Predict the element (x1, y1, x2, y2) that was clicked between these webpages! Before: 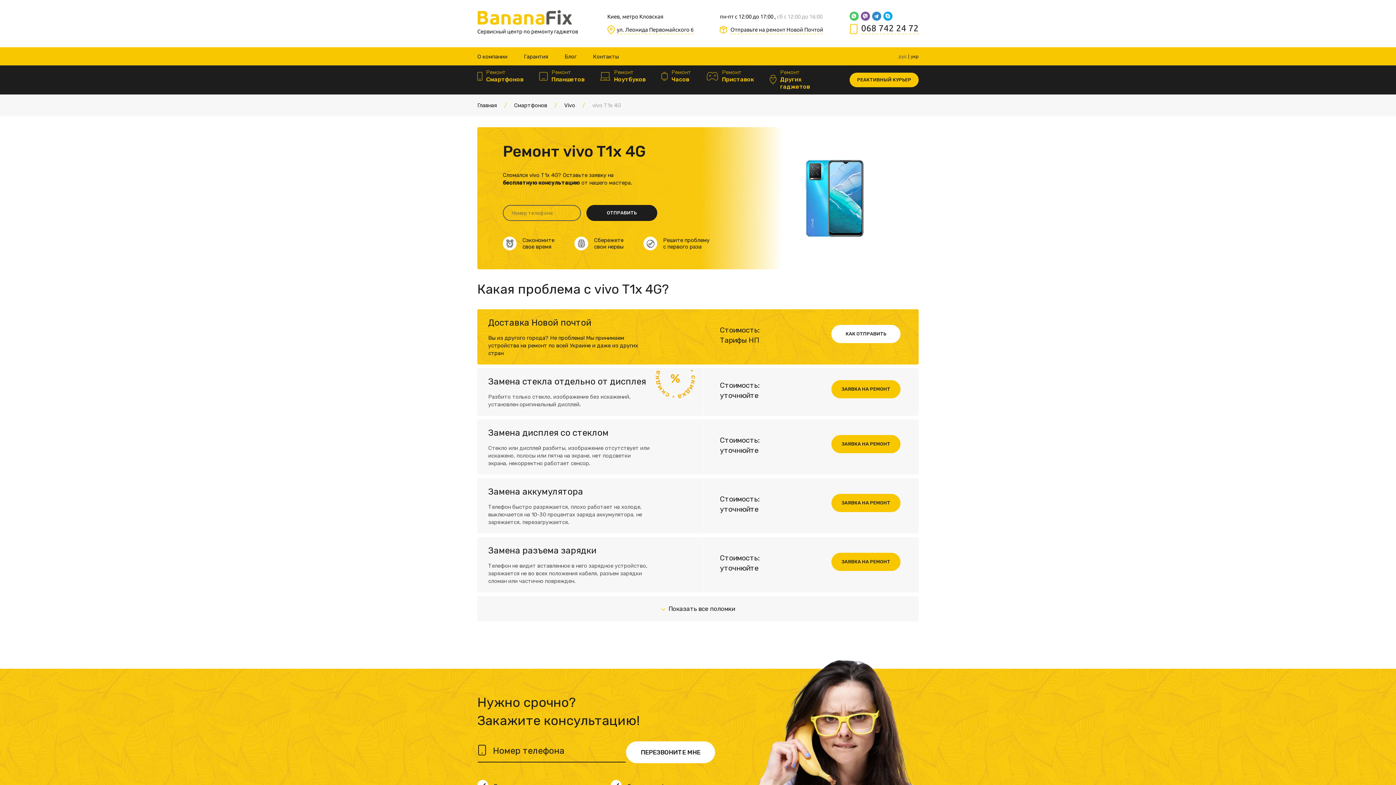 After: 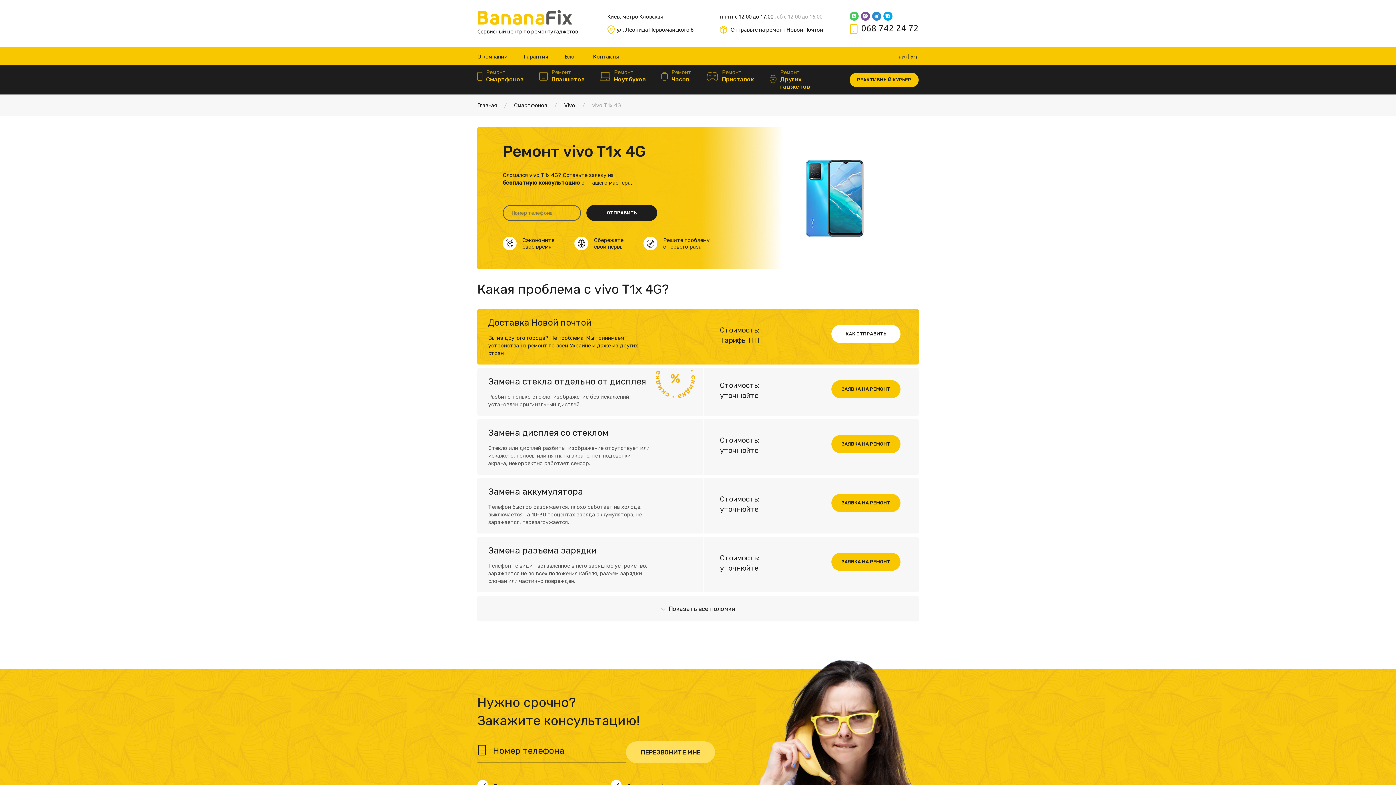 Action: bbox: (626, 741, 715, 763) label: ПЕРЕЗВОНИТЕ МНЕ